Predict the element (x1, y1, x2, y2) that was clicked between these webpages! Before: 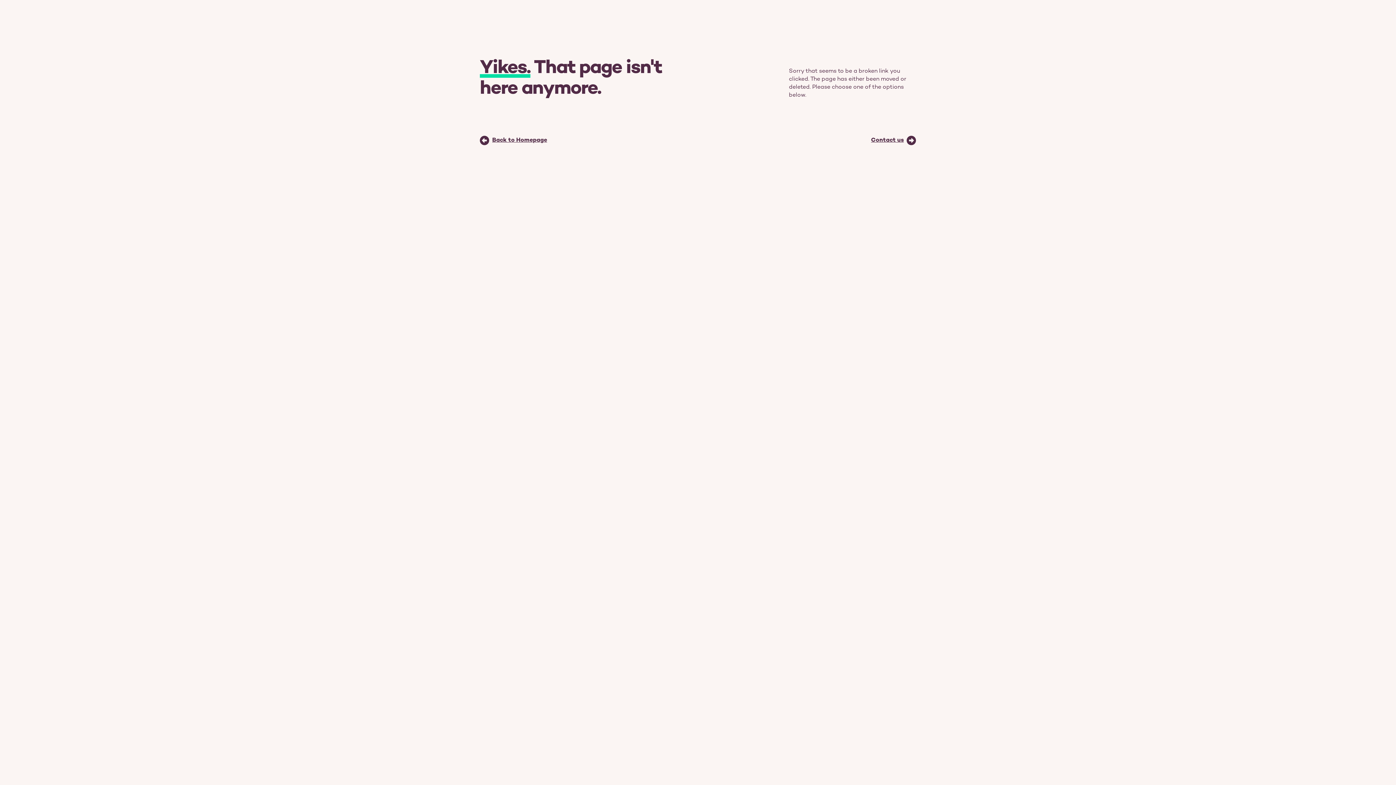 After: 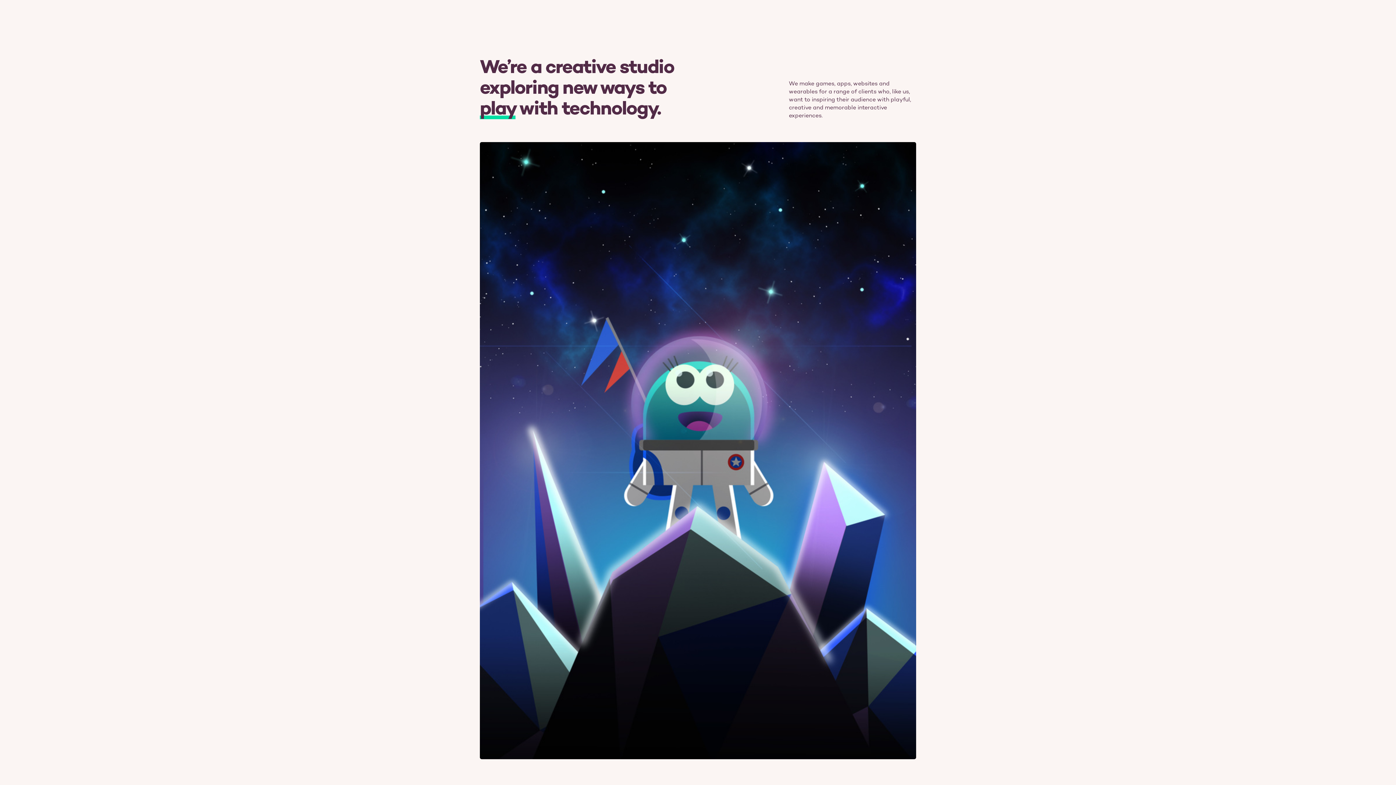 Action: bbox: (492, 137, 547, 143) label: Back to Homepage